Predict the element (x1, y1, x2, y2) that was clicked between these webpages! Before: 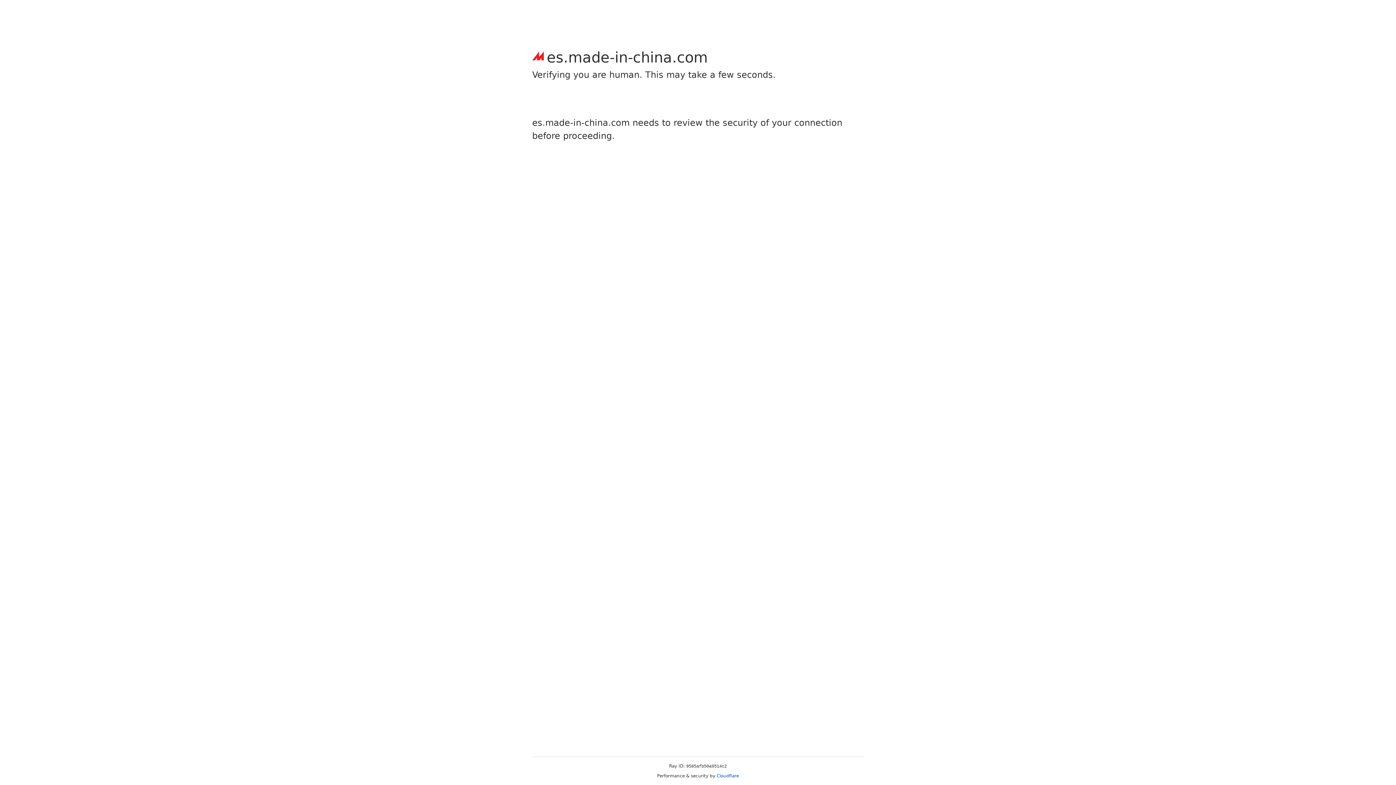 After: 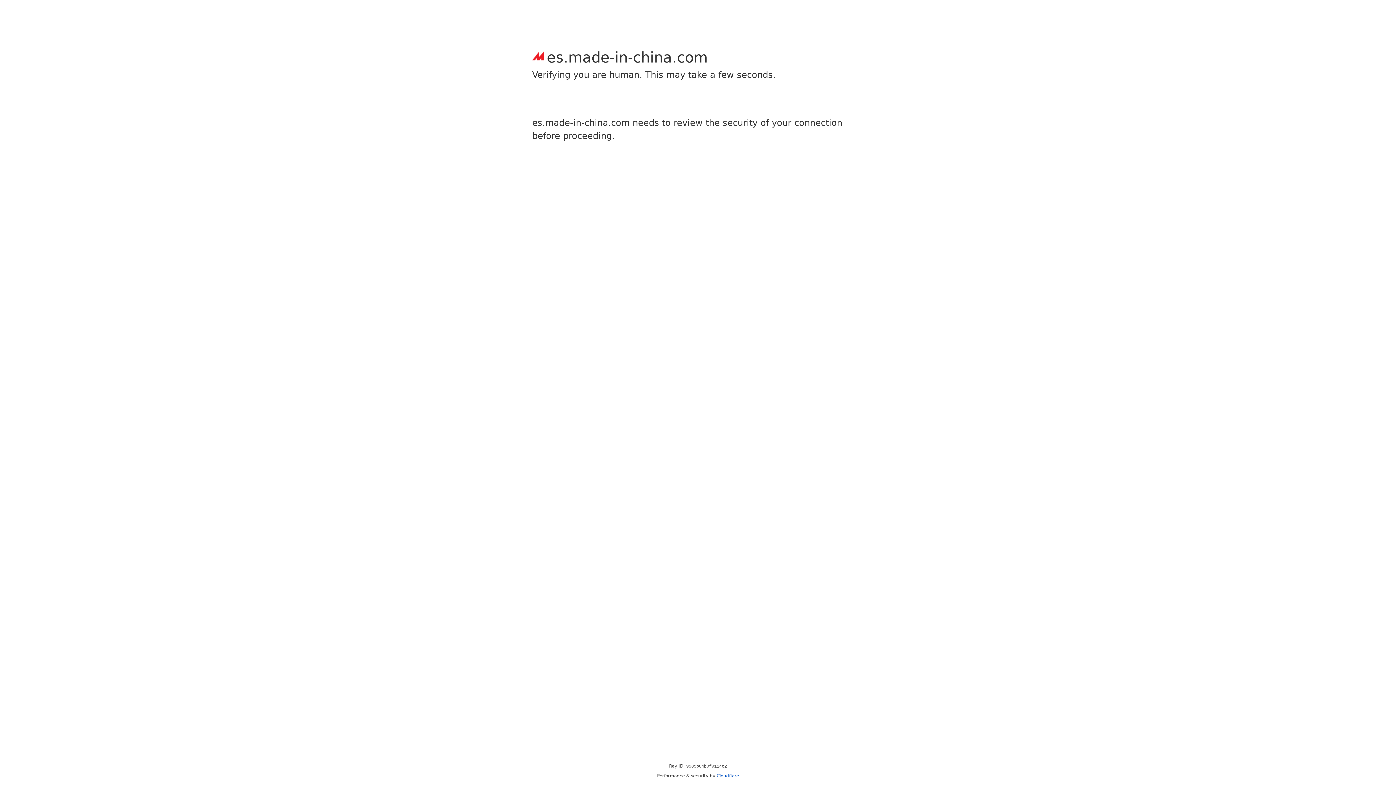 Action: label: Cloudflare bbox: (716, 773, 739, 778)